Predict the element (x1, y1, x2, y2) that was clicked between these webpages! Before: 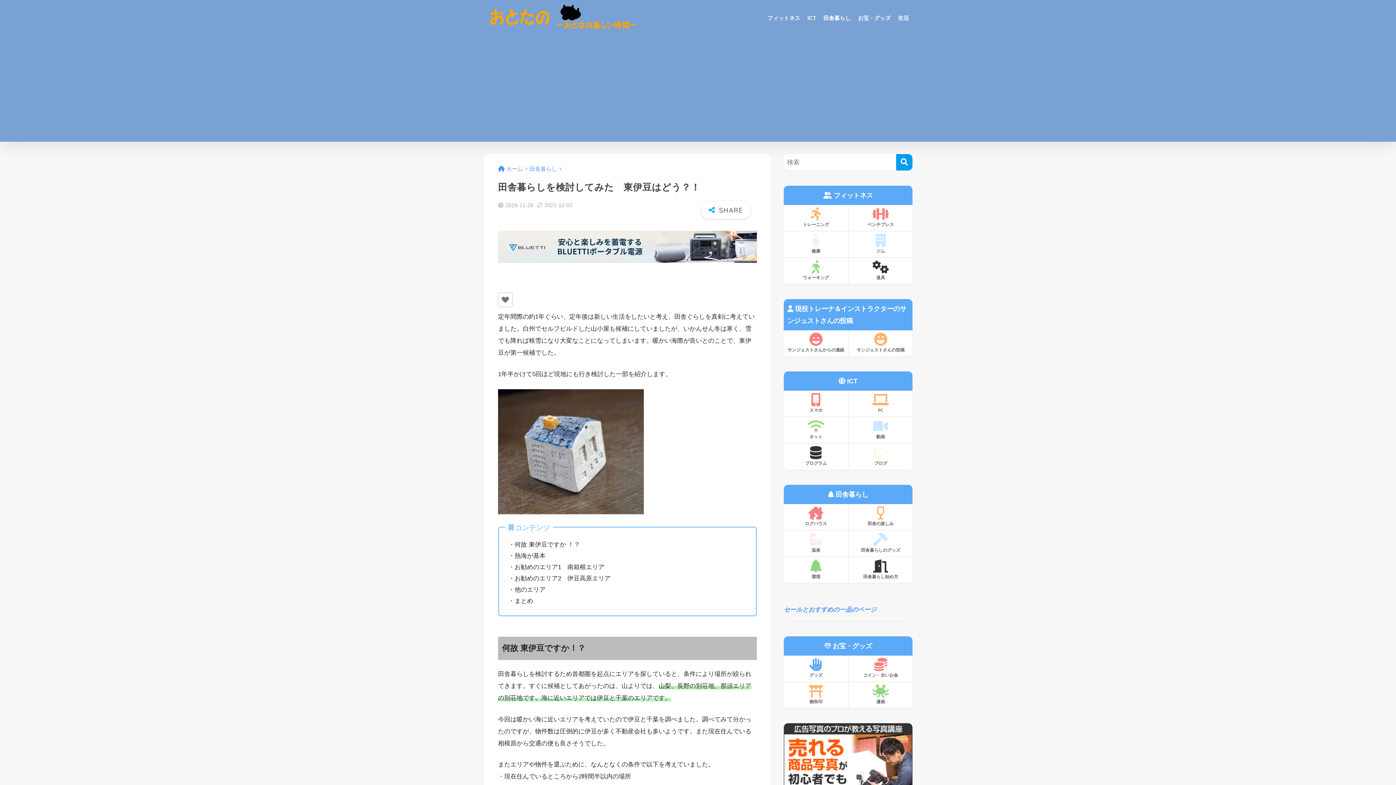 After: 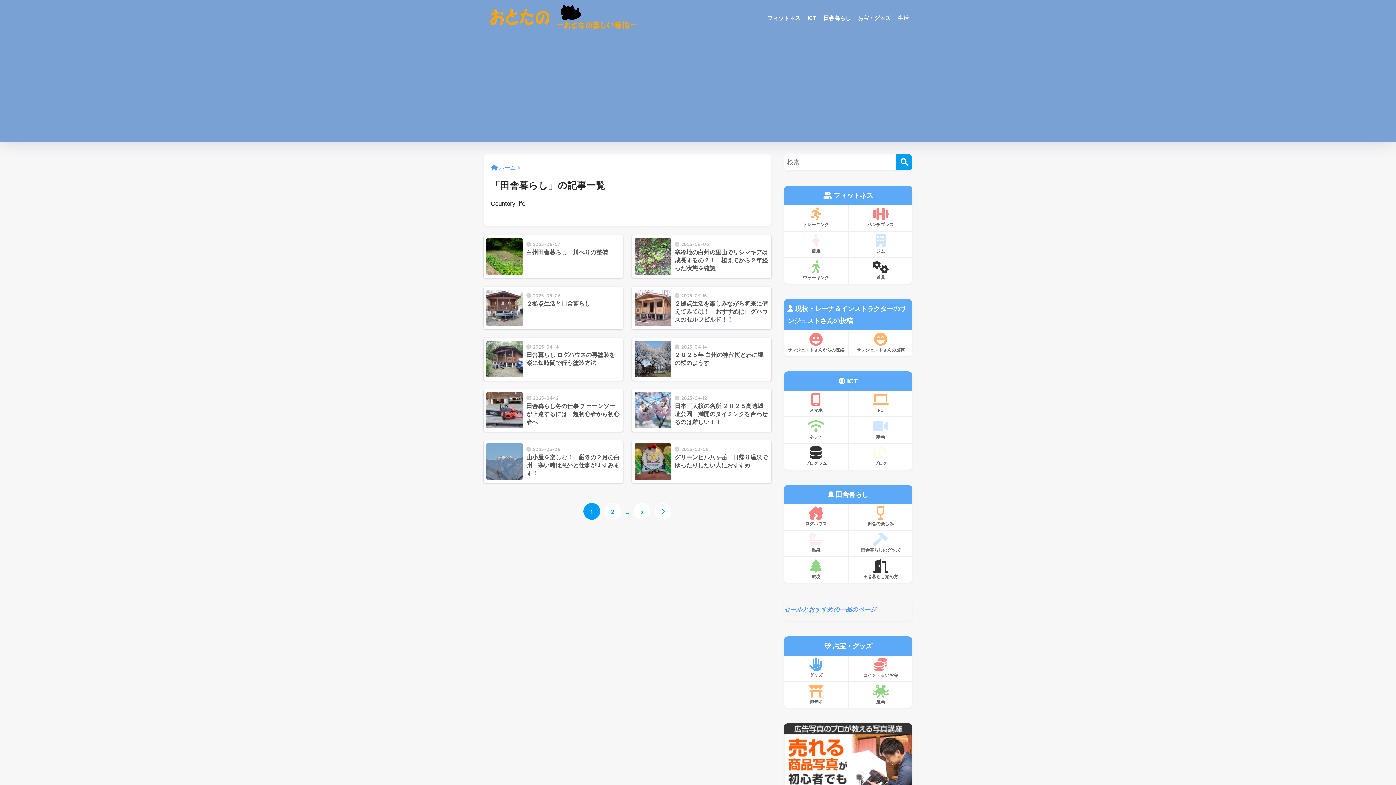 Action: bbox: (529, 166, 557, 172) label: 田舎暮らし